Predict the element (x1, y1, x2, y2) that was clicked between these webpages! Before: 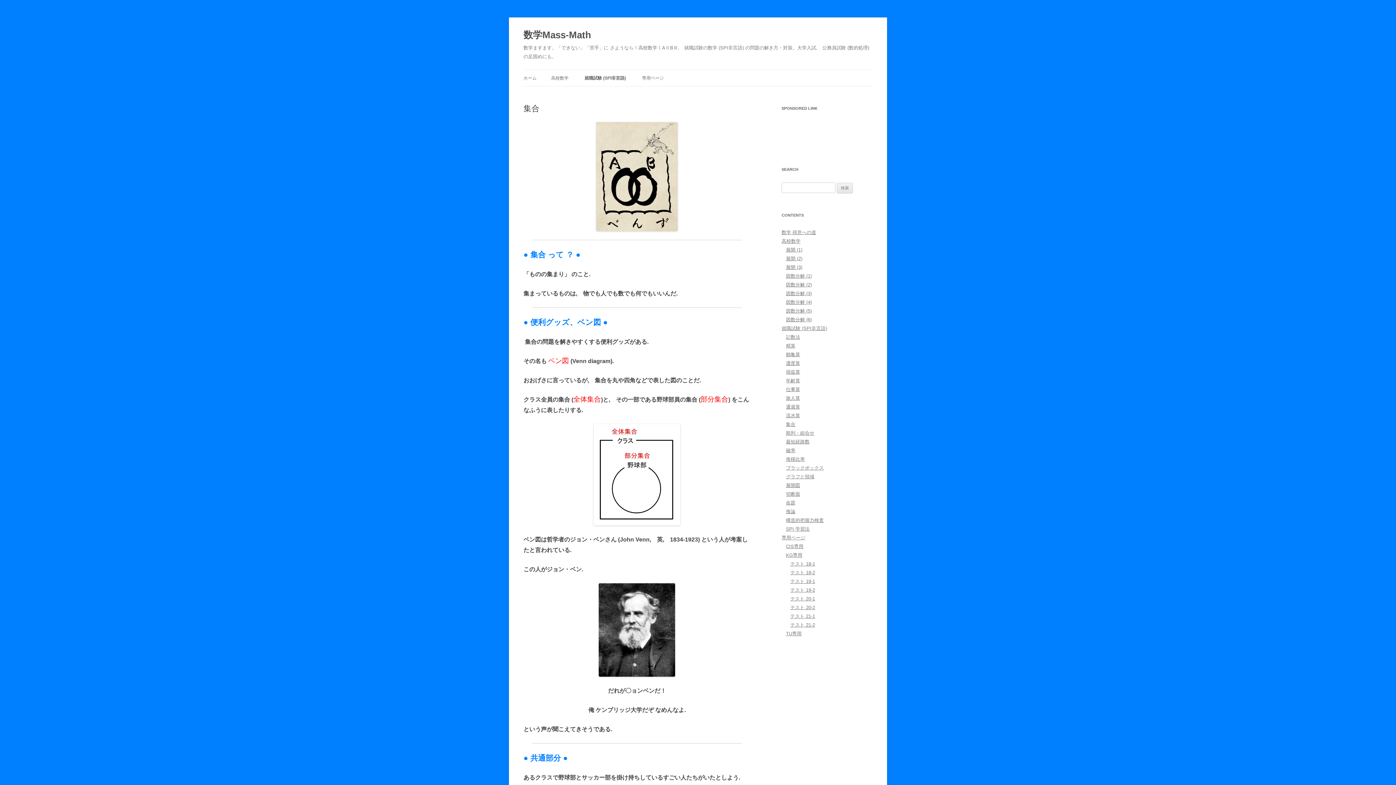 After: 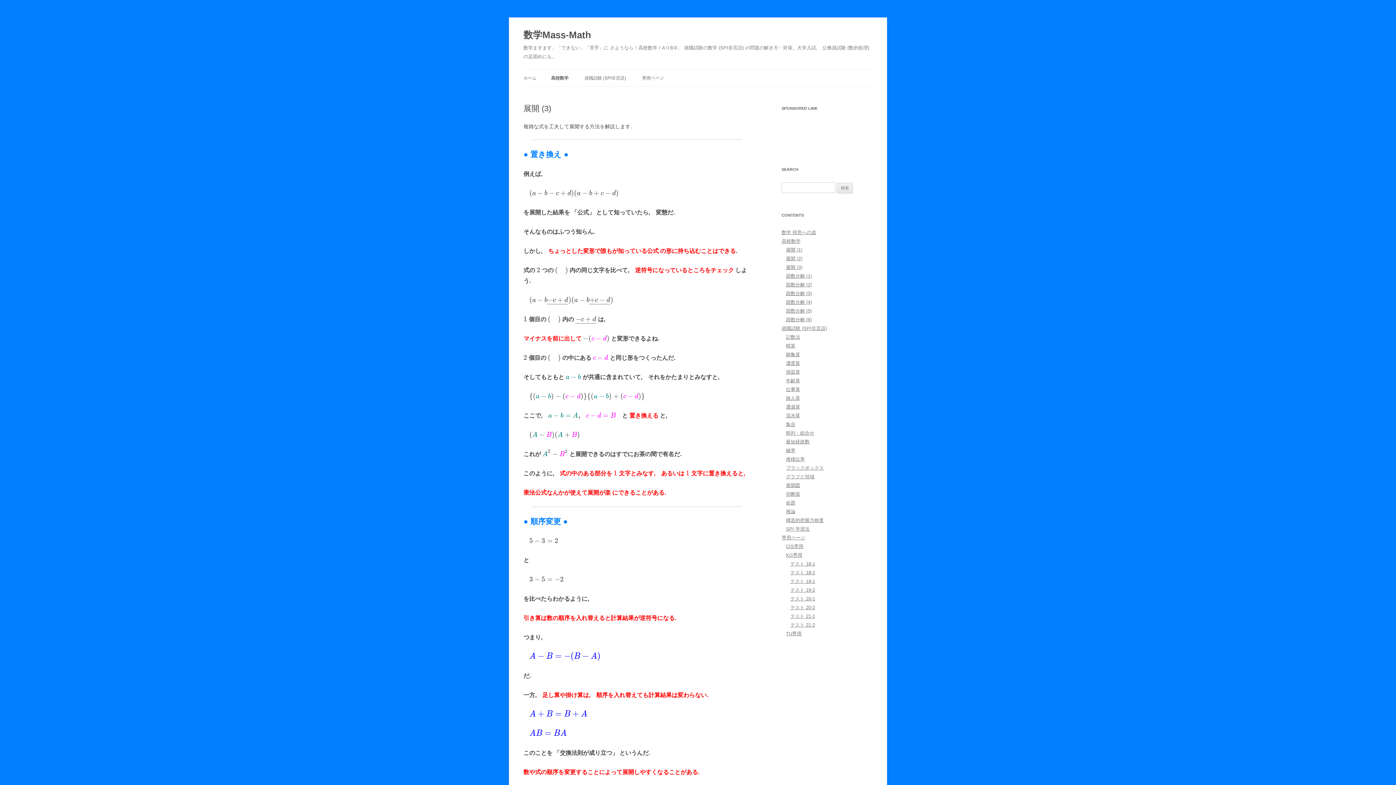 Action: bbox: (786, 264, 802, 270) label: 展開 (3)